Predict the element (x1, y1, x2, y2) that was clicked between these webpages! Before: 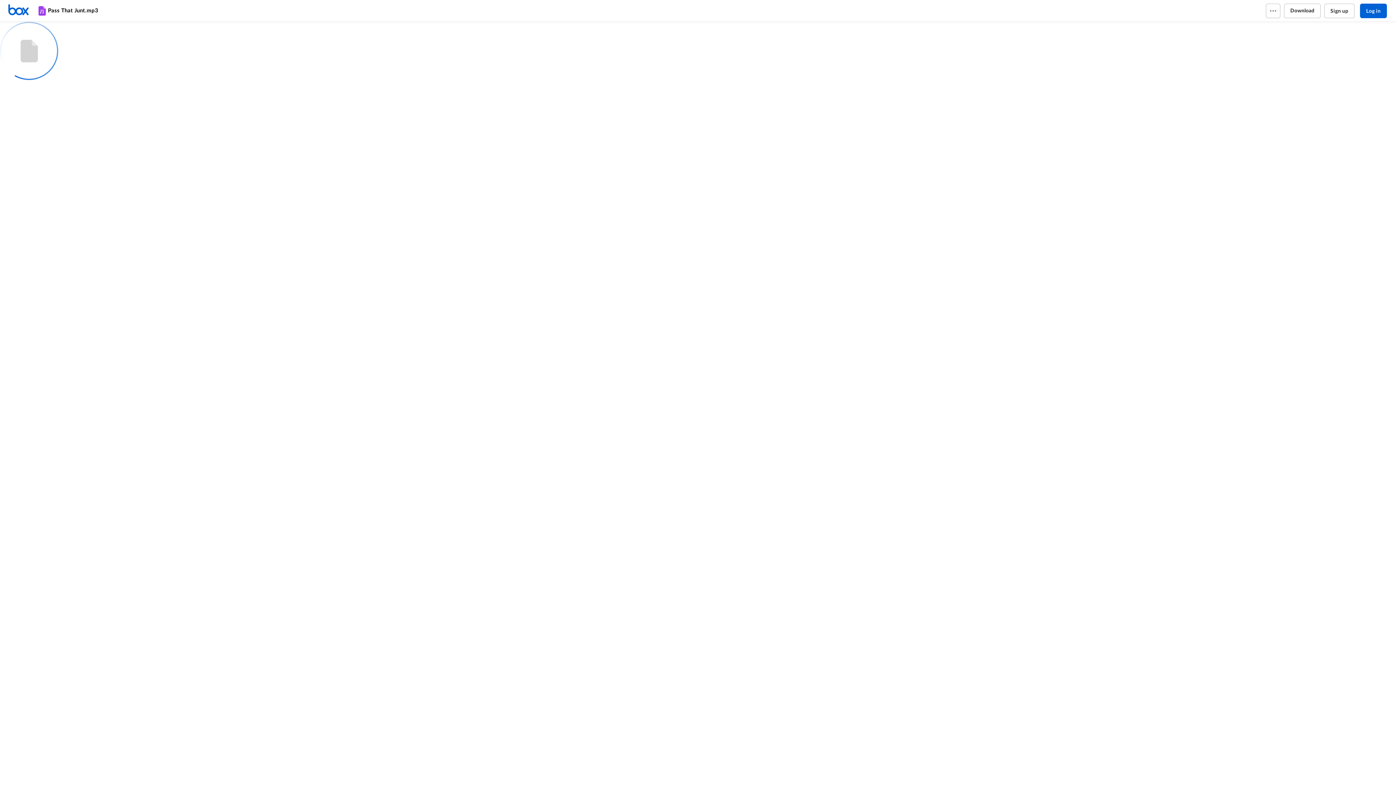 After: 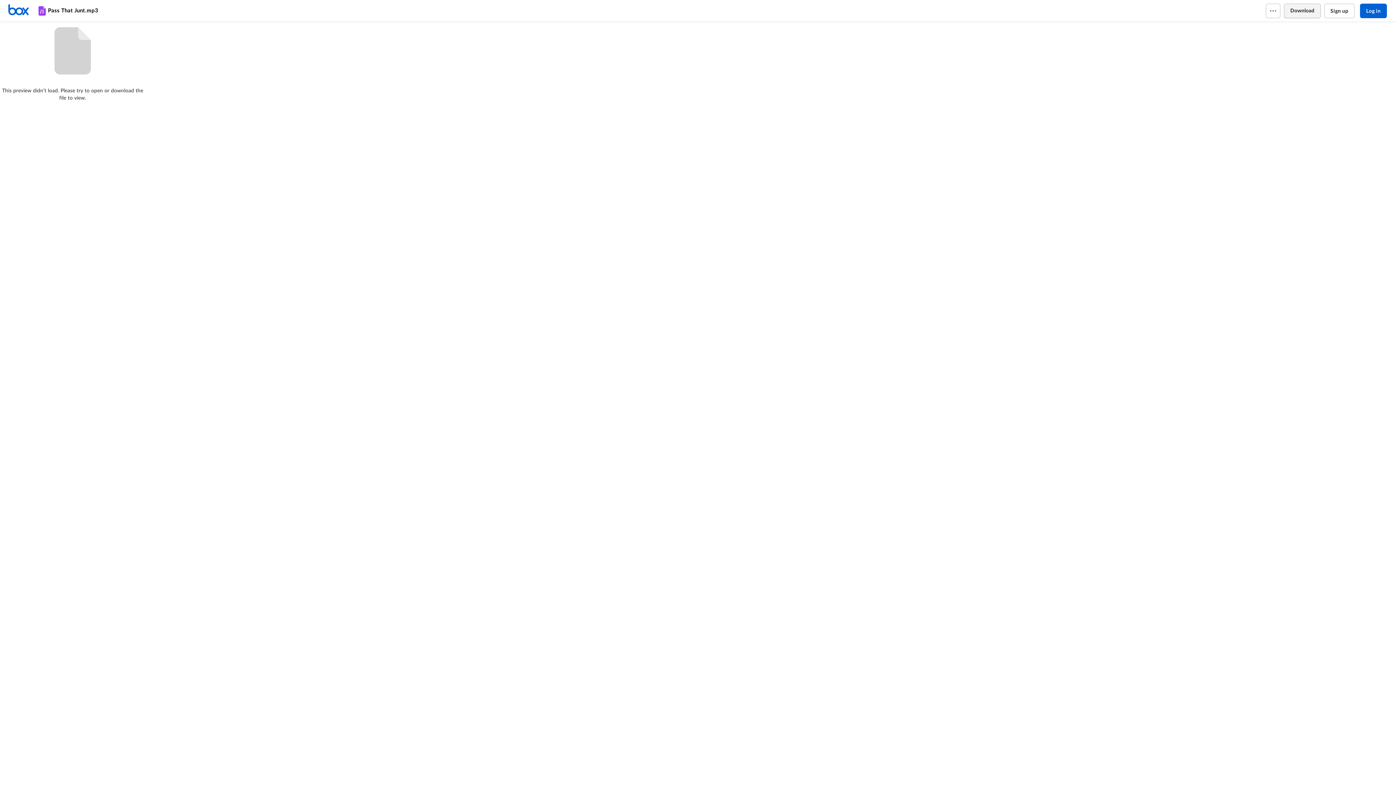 Action: label: Download bbox: (1284, 3, 1320, 18)